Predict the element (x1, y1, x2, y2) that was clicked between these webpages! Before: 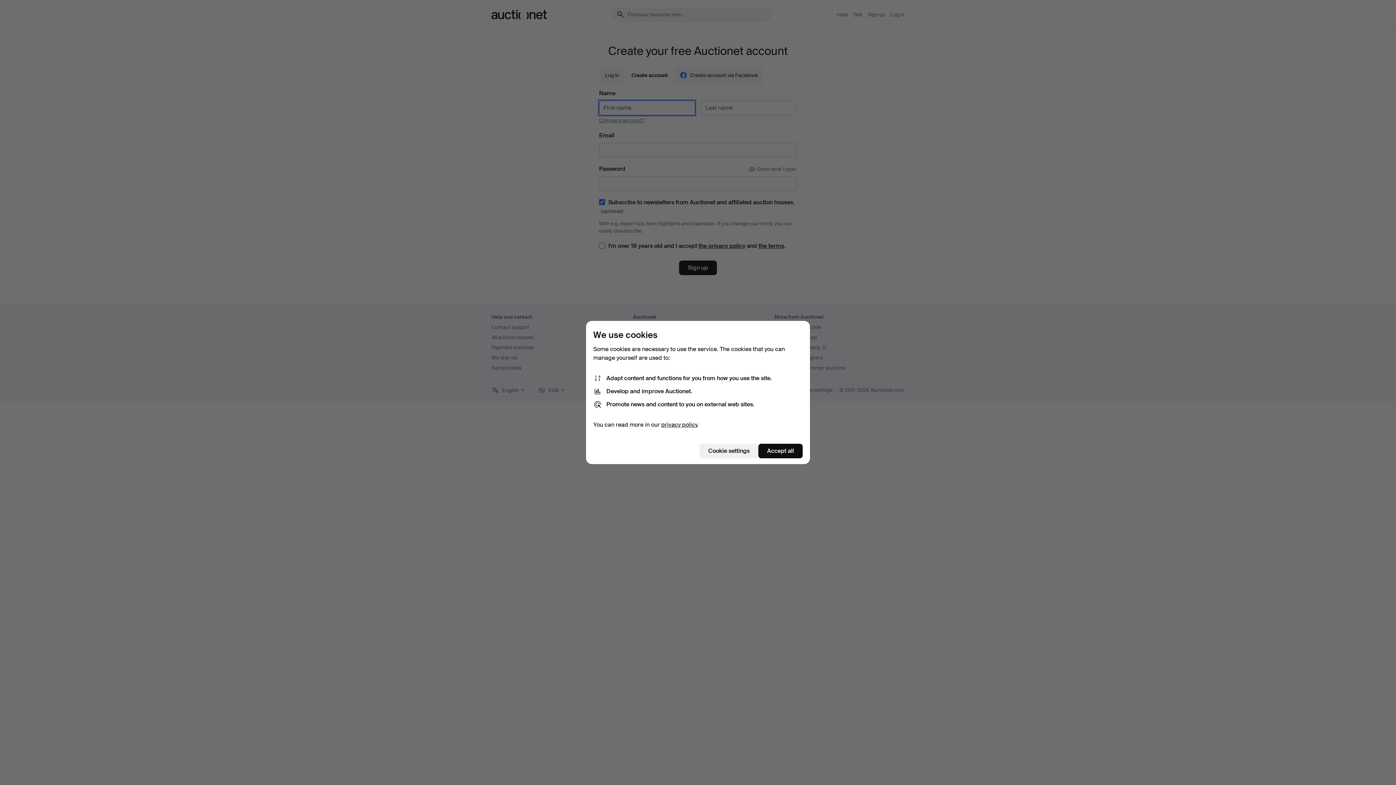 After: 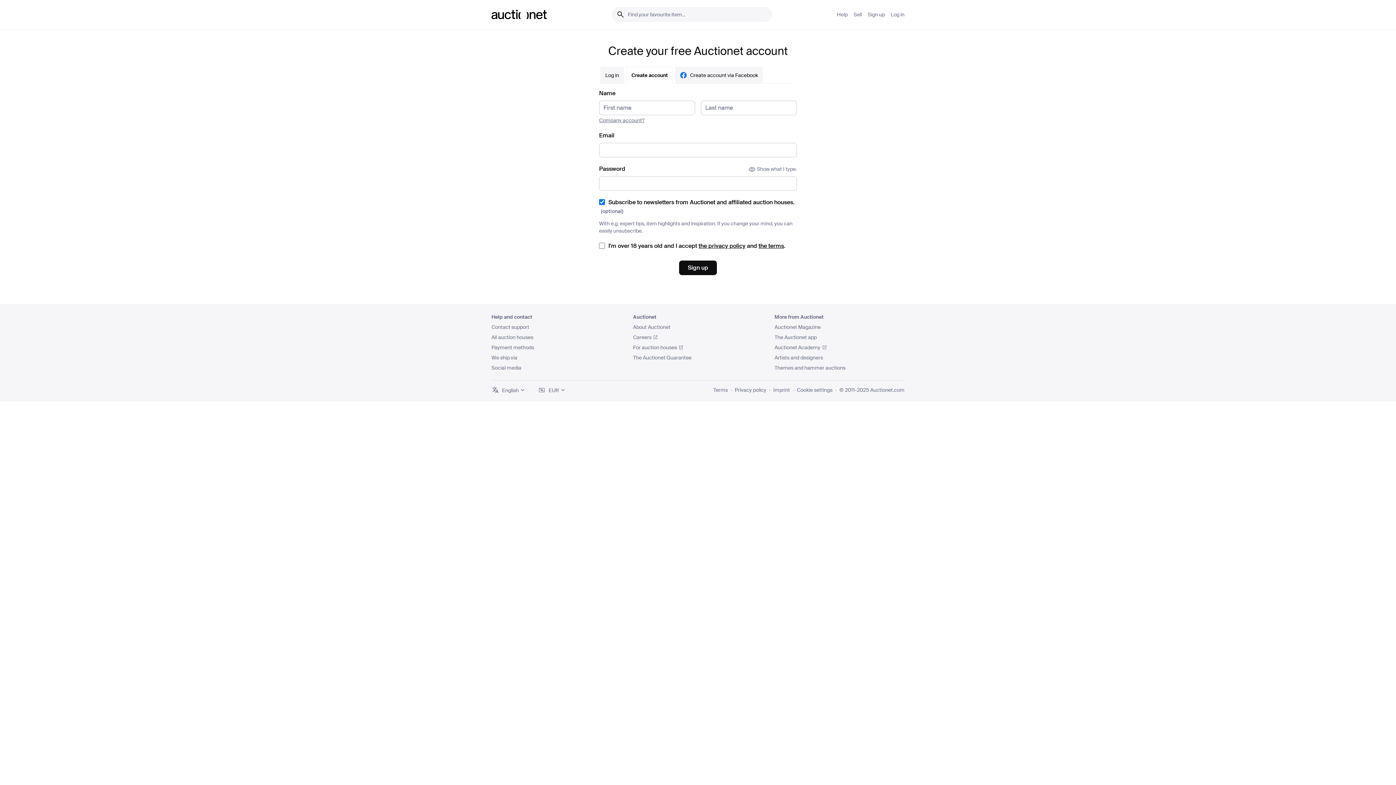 Action: bbox: (758, 444, 802, 458) label: Accept all